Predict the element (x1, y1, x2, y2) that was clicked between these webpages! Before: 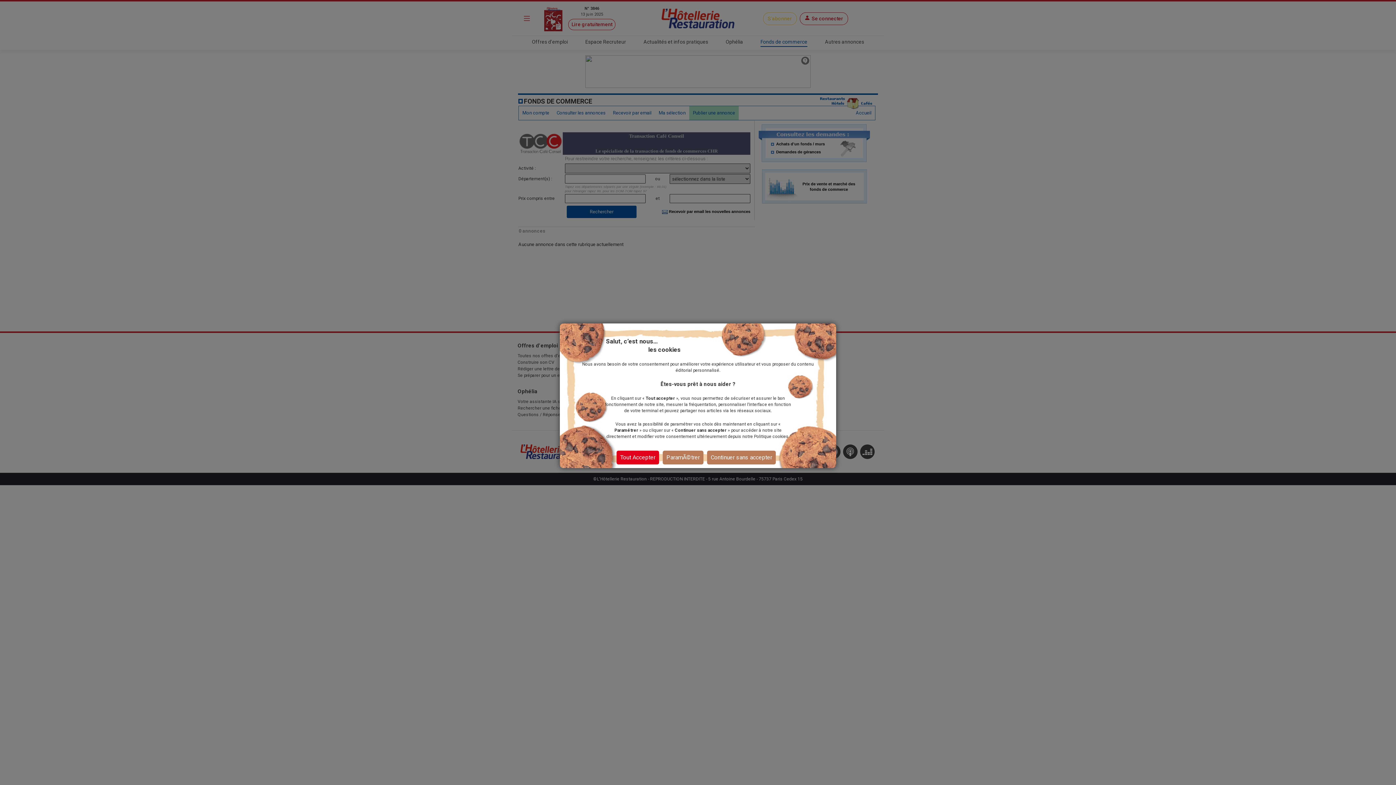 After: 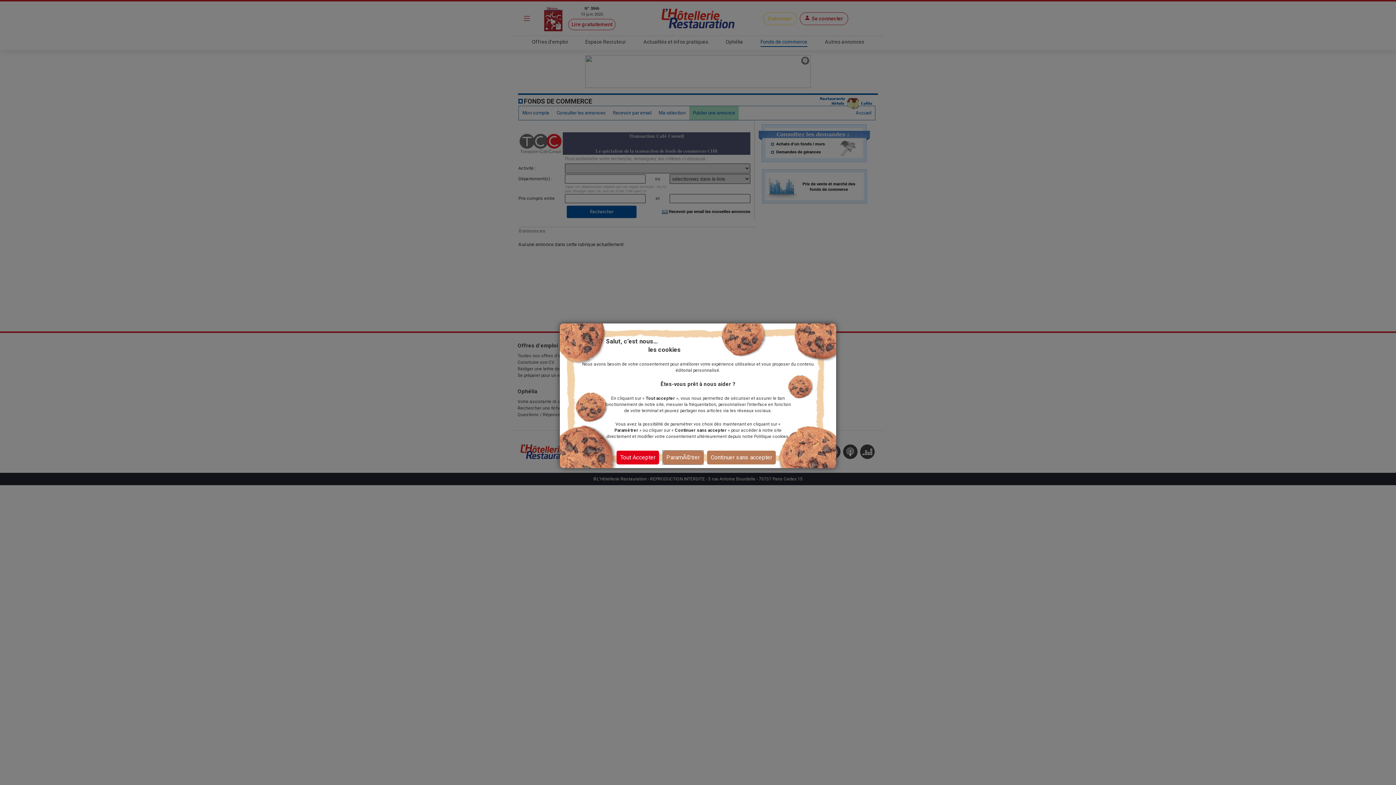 Action: bbox: (662, 450, 703, 464) label: ParamÃ©trer